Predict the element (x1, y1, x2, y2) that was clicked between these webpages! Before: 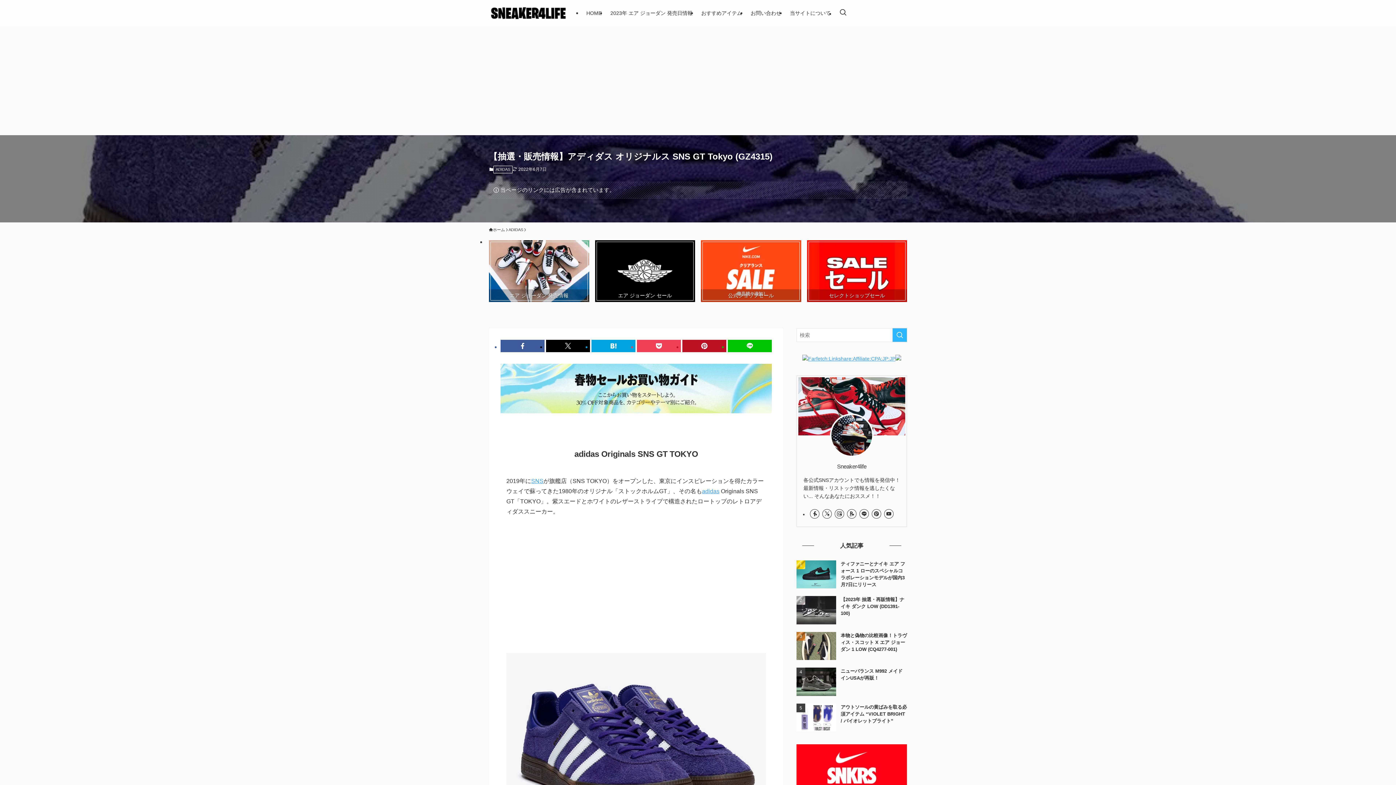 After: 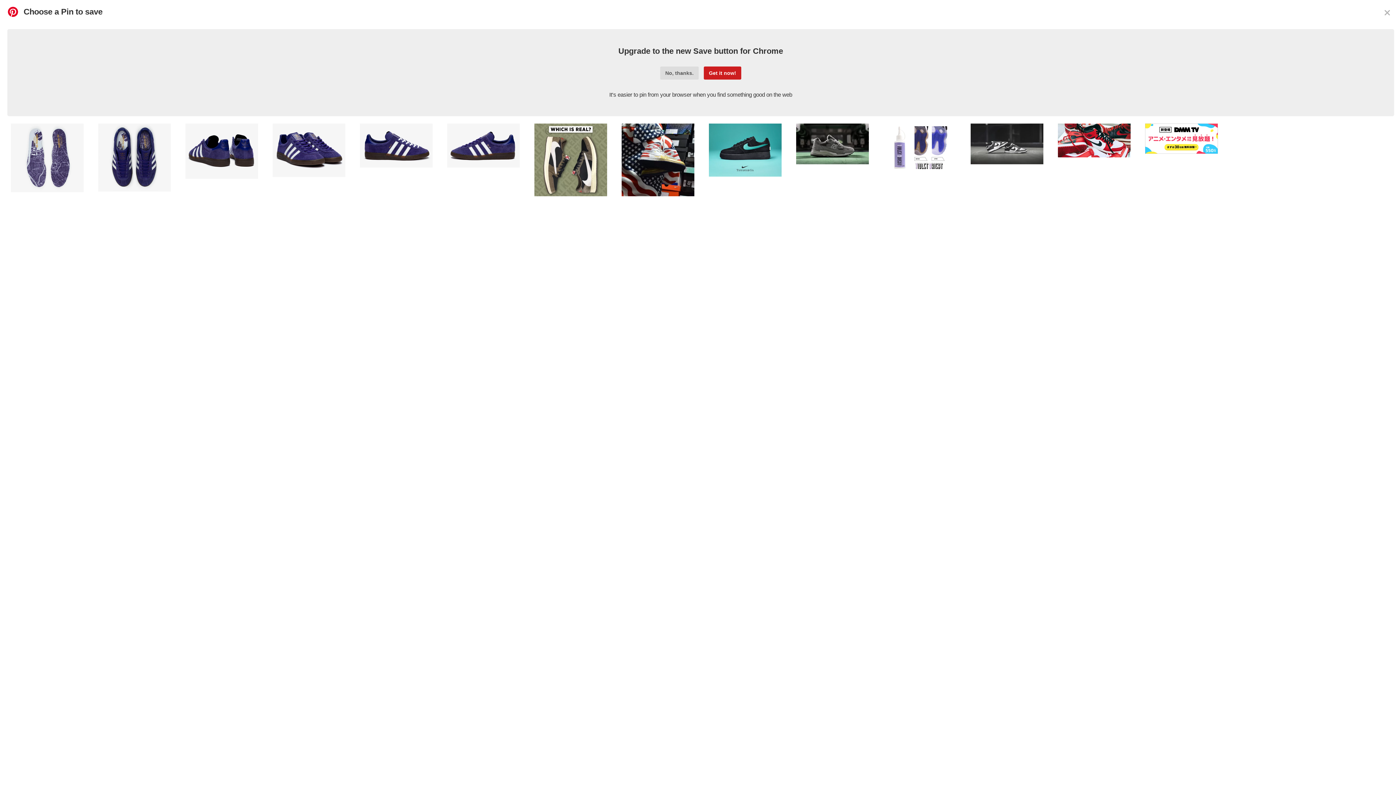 Action: bbox: (682, 340, 726, 352)